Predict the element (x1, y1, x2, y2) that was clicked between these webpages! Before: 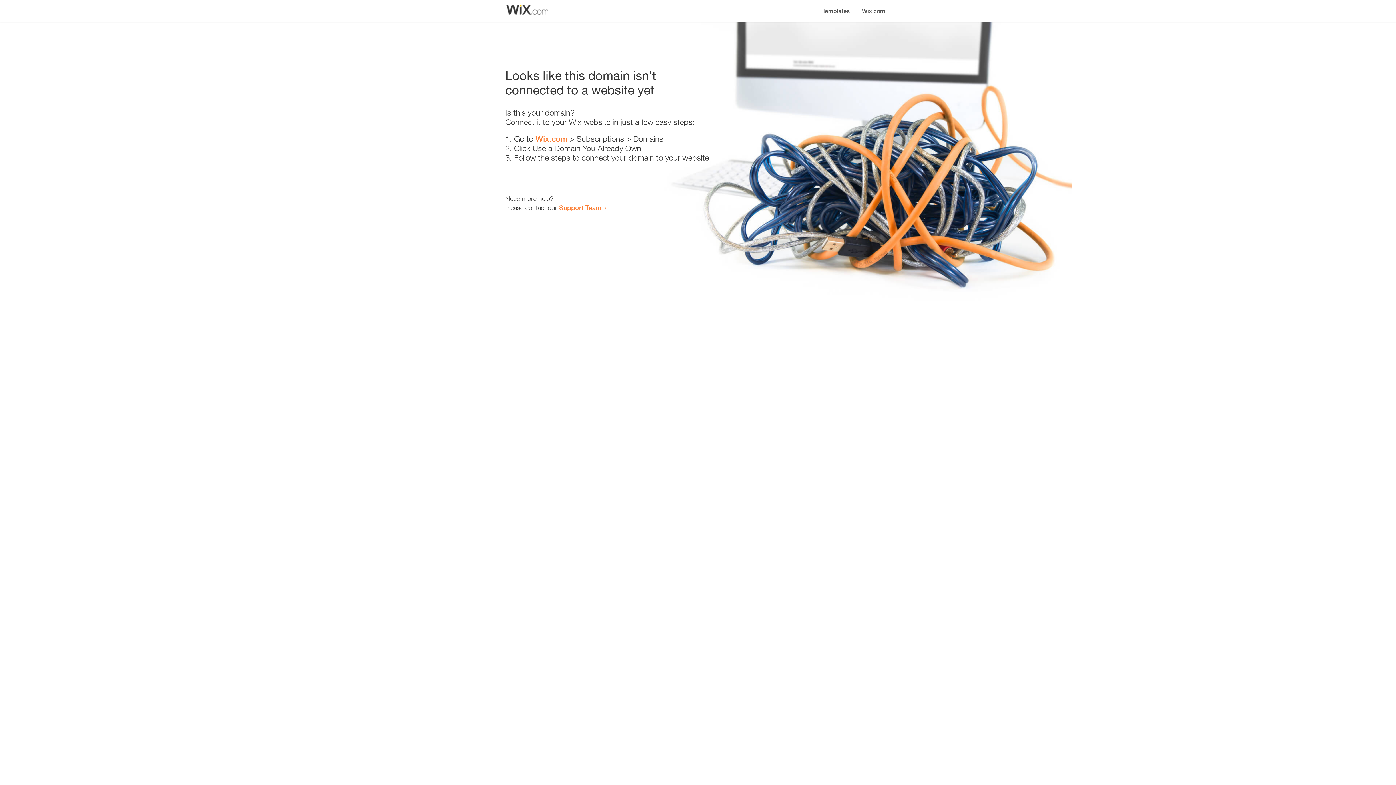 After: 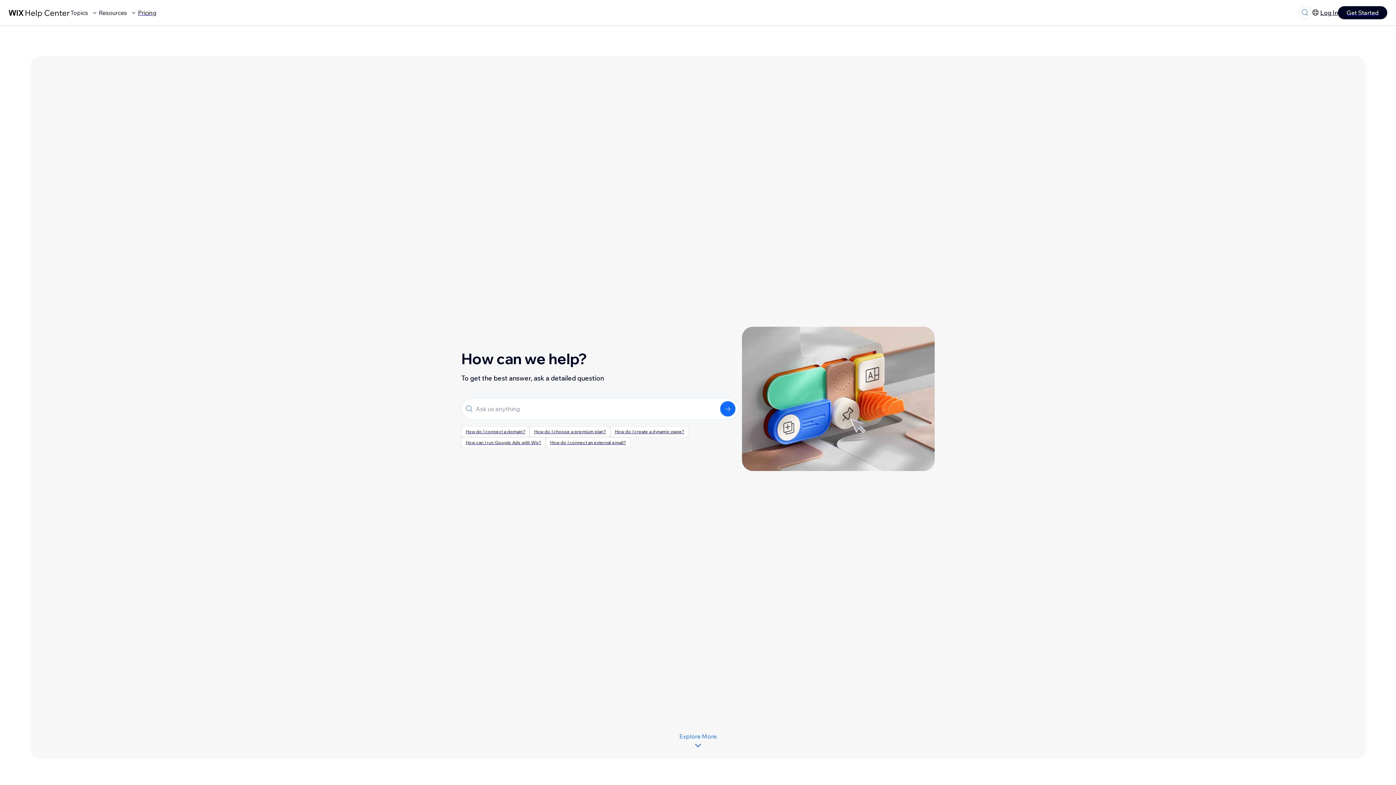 Action: bbox: (559, 203, 601, 211) label: Support Team